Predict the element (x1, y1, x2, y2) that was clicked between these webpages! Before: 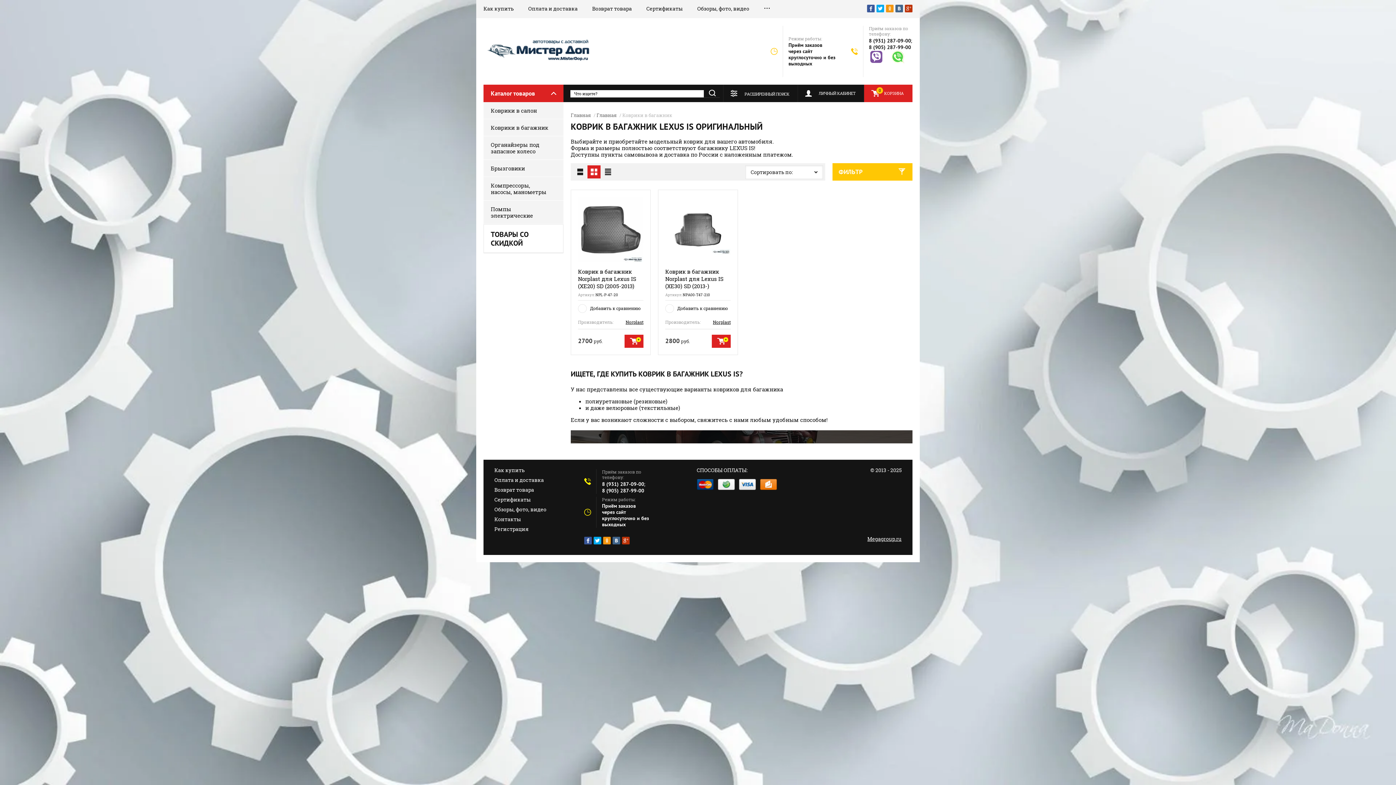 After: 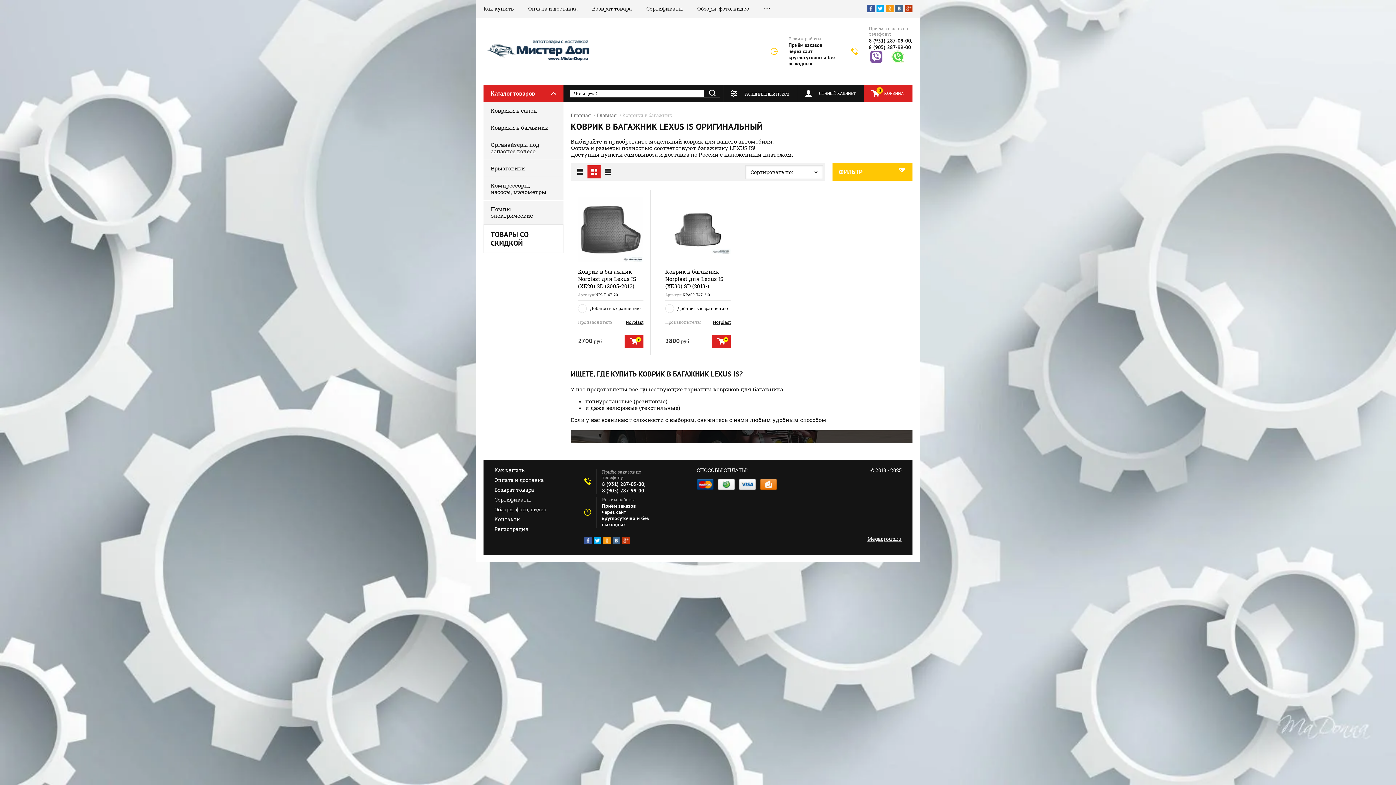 Action: bbox: (895, 4, 903, 13)